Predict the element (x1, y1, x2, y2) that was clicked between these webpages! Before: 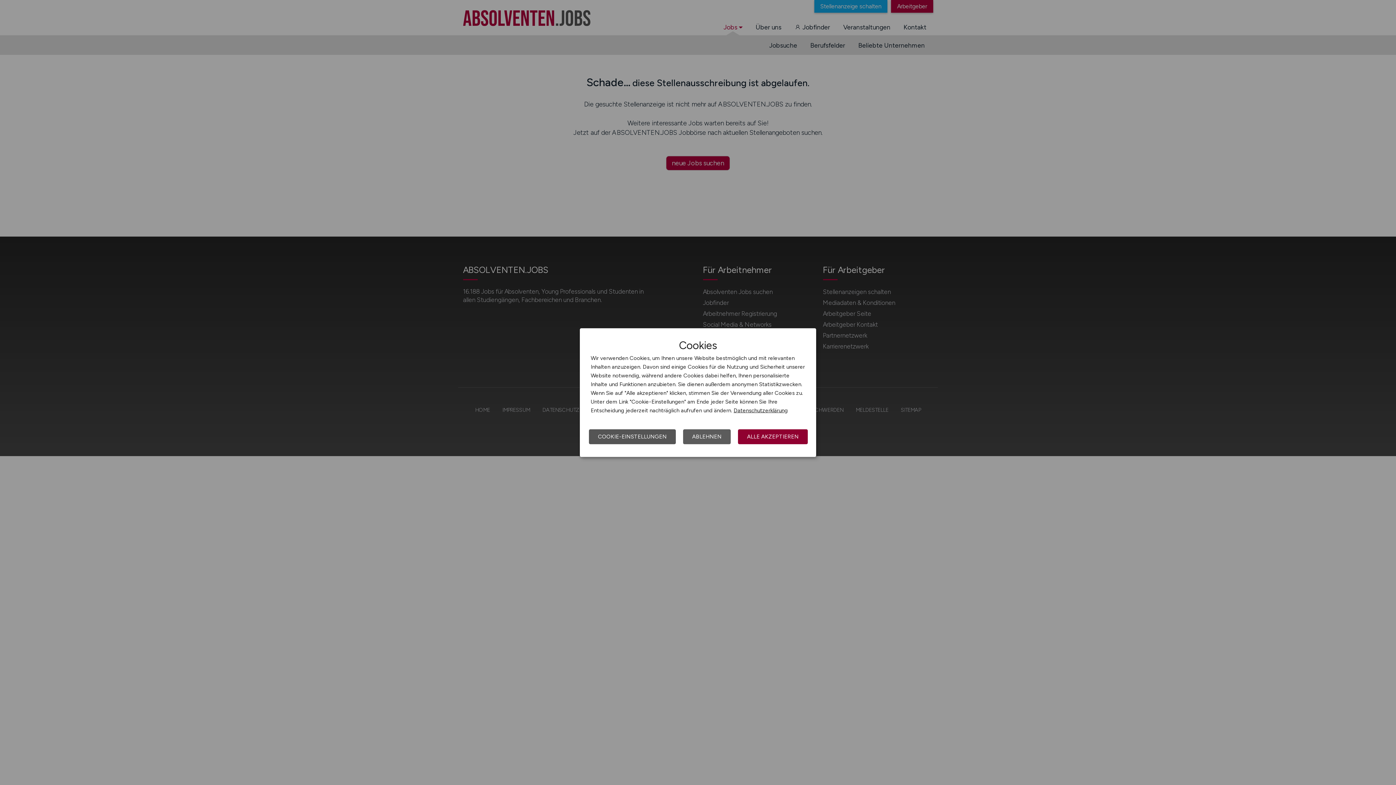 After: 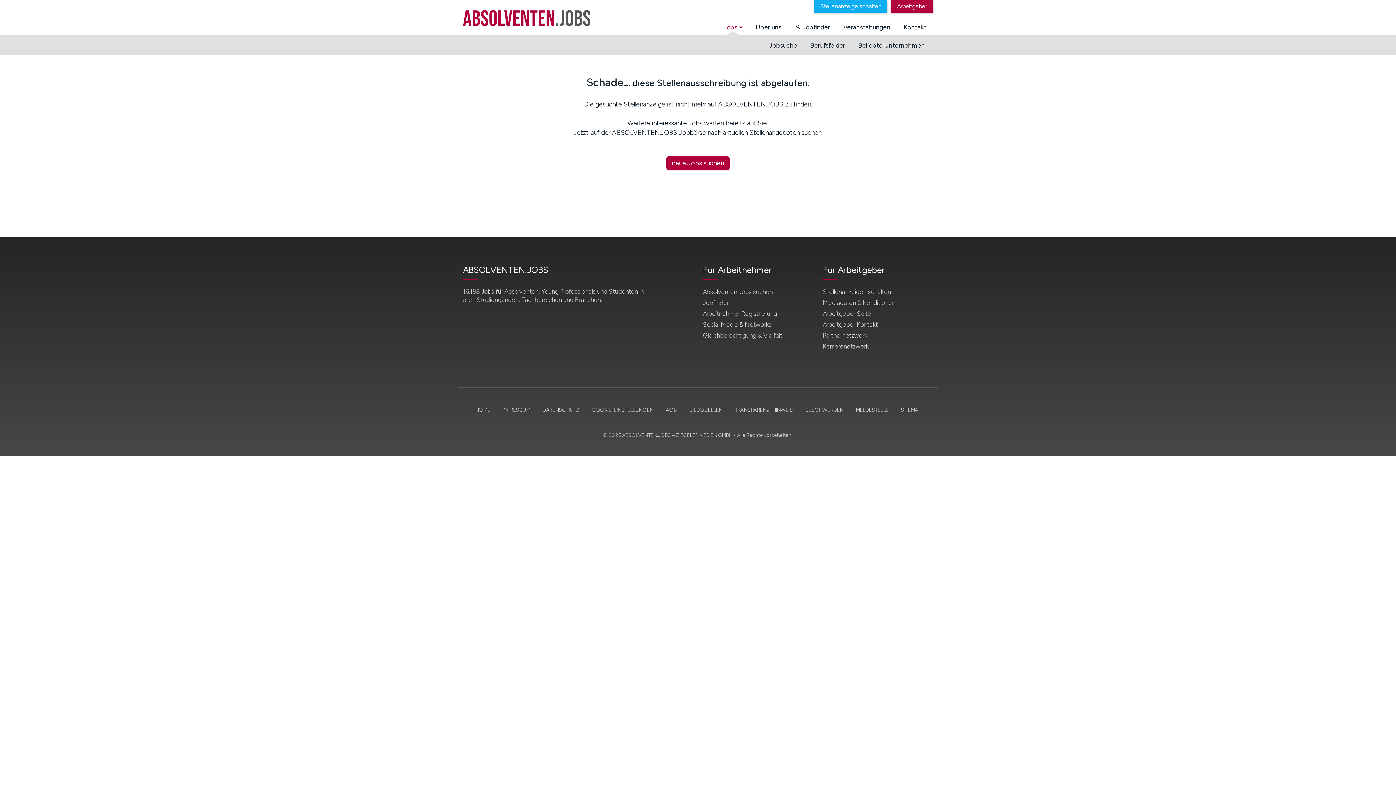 Action: label: ABLEHNEN bbox: (683, 429, 730, 444)